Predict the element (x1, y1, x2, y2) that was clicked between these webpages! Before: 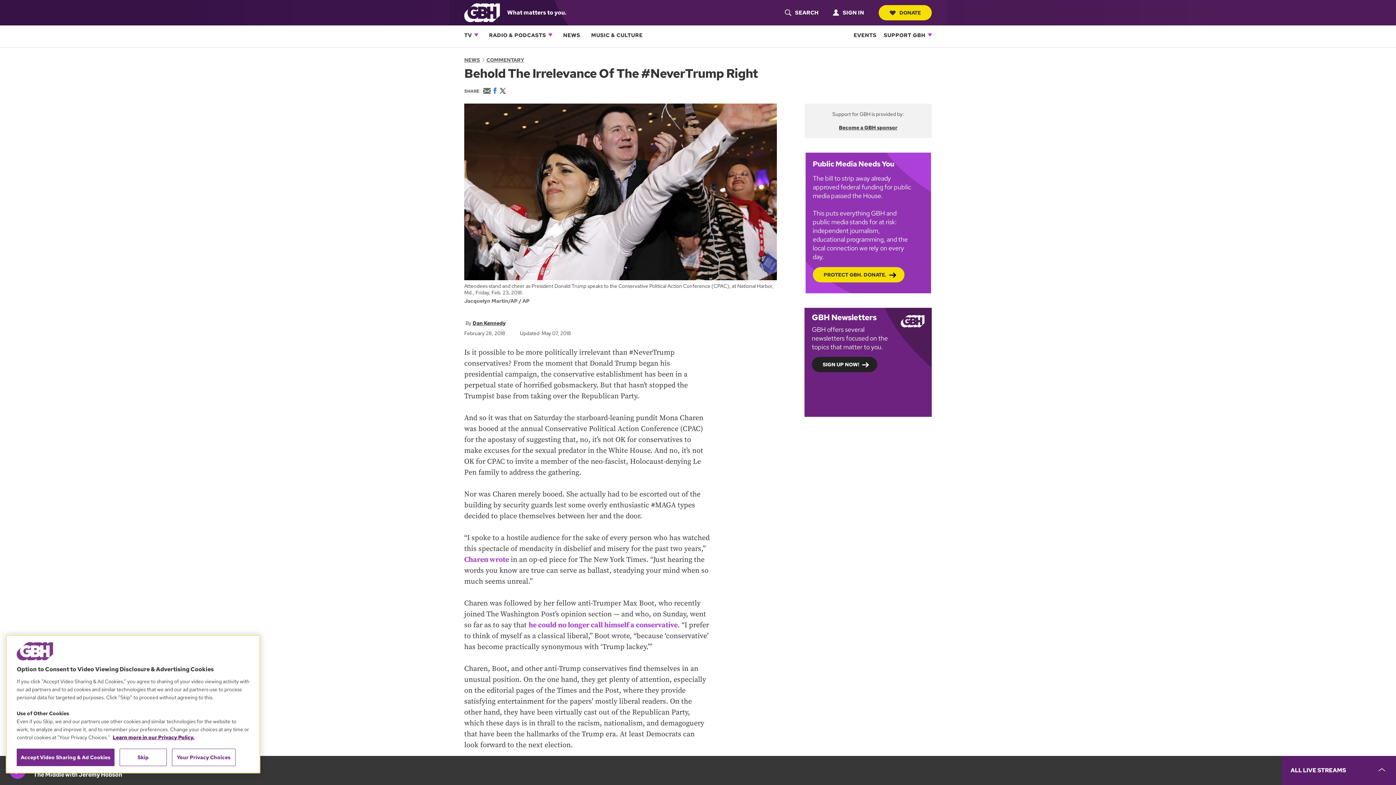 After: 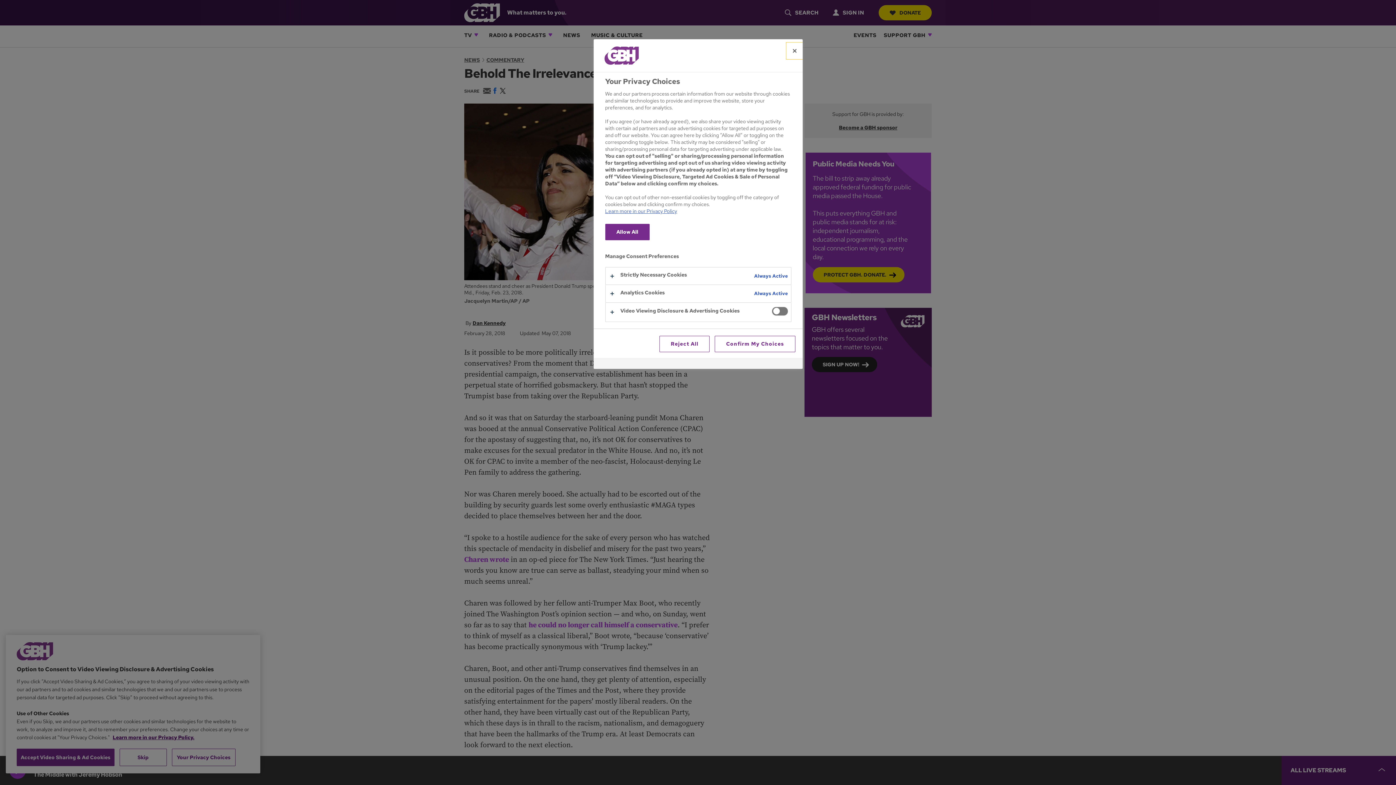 Action: label: Your Privacy Choices bbox: (171, 749, 235, 766)